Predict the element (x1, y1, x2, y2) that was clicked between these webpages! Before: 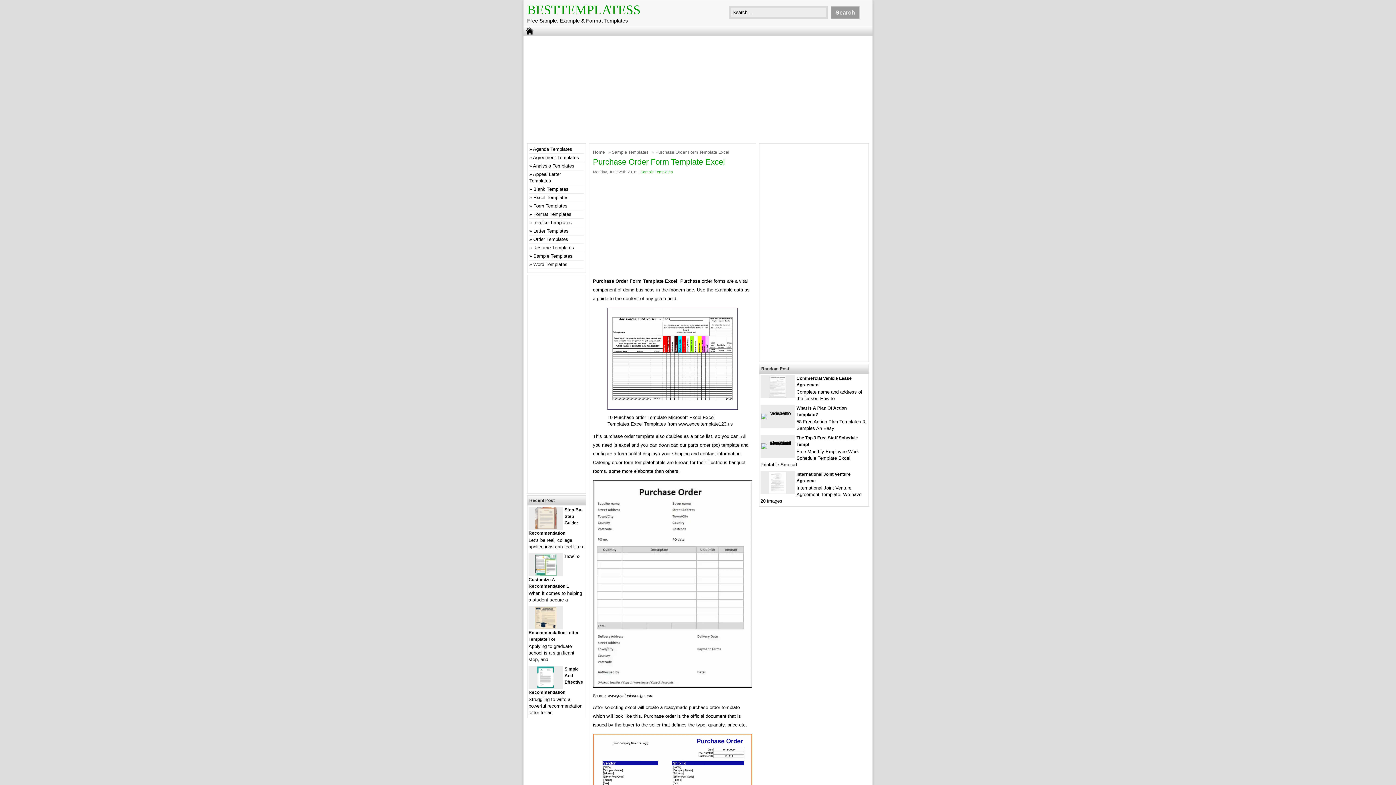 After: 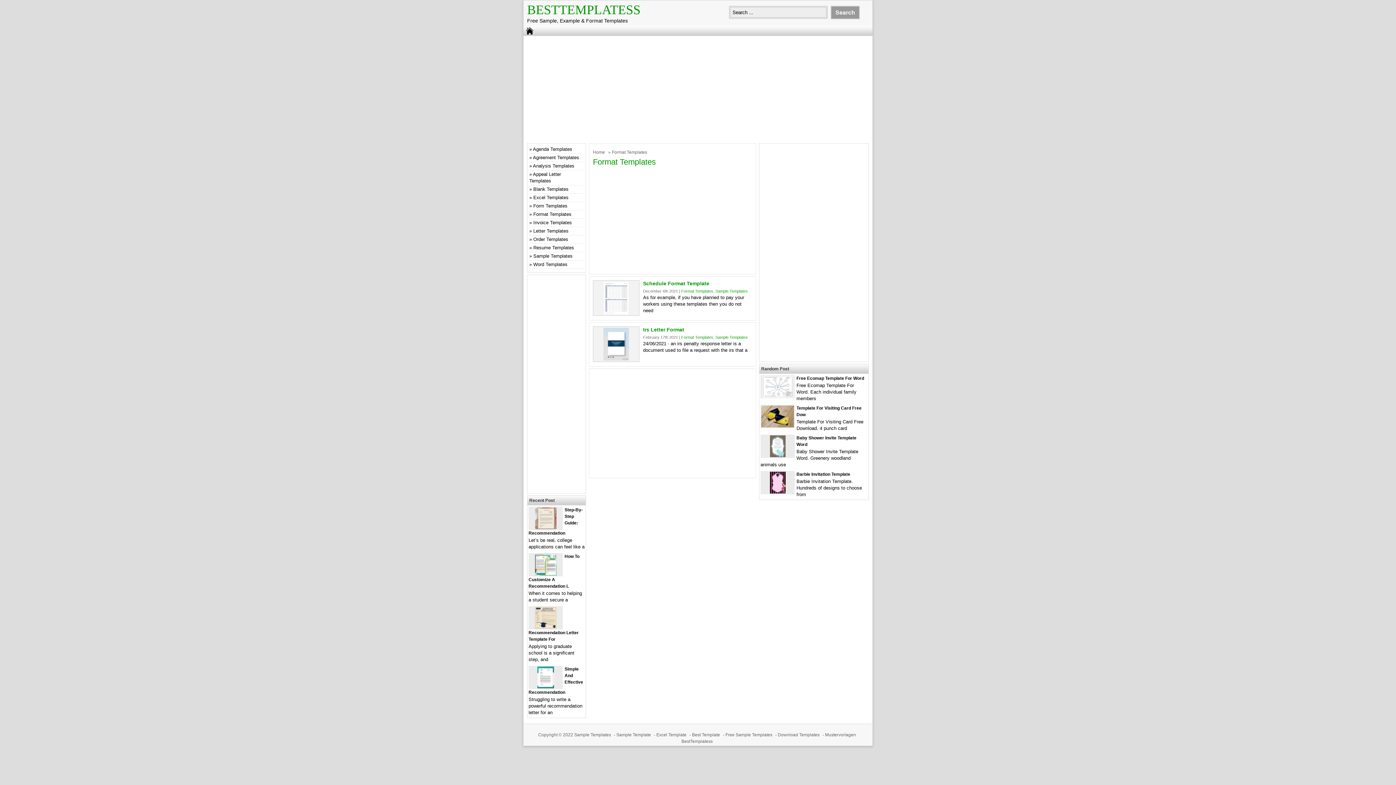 Action: bbox: (533, 211, 571, 217) label: Format Templates